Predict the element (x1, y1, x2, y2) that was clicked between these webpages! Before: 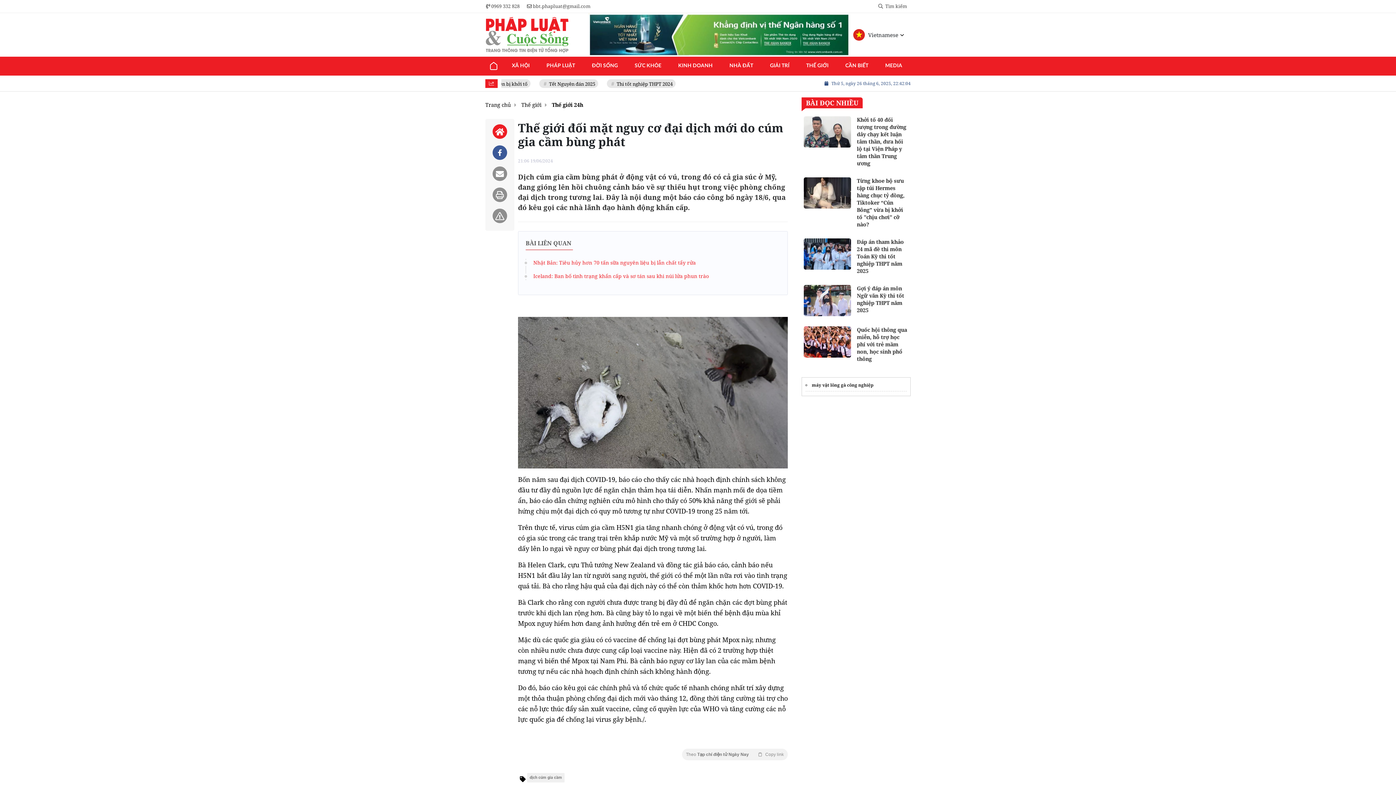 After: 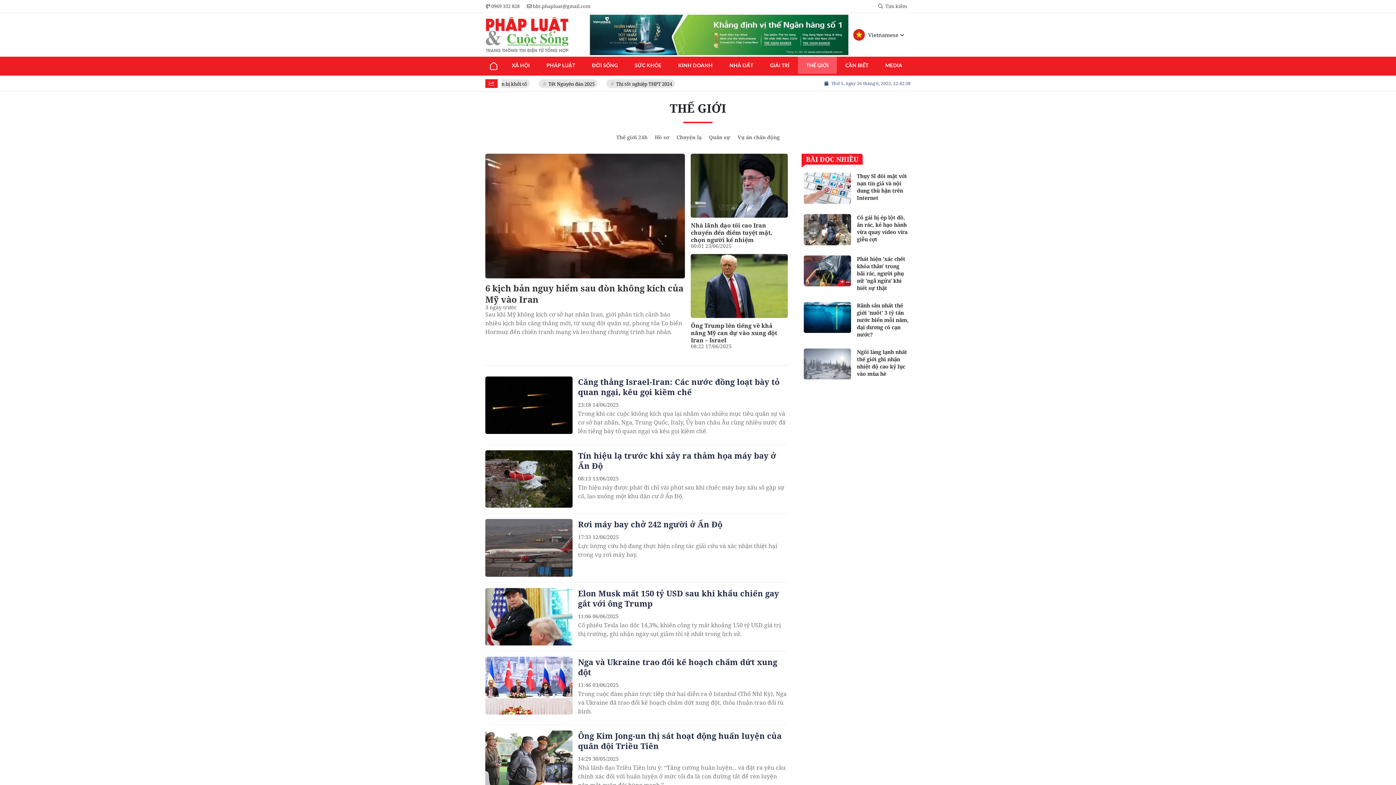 Action: label: Thế giới bbox: (521, 101, 546, 108)